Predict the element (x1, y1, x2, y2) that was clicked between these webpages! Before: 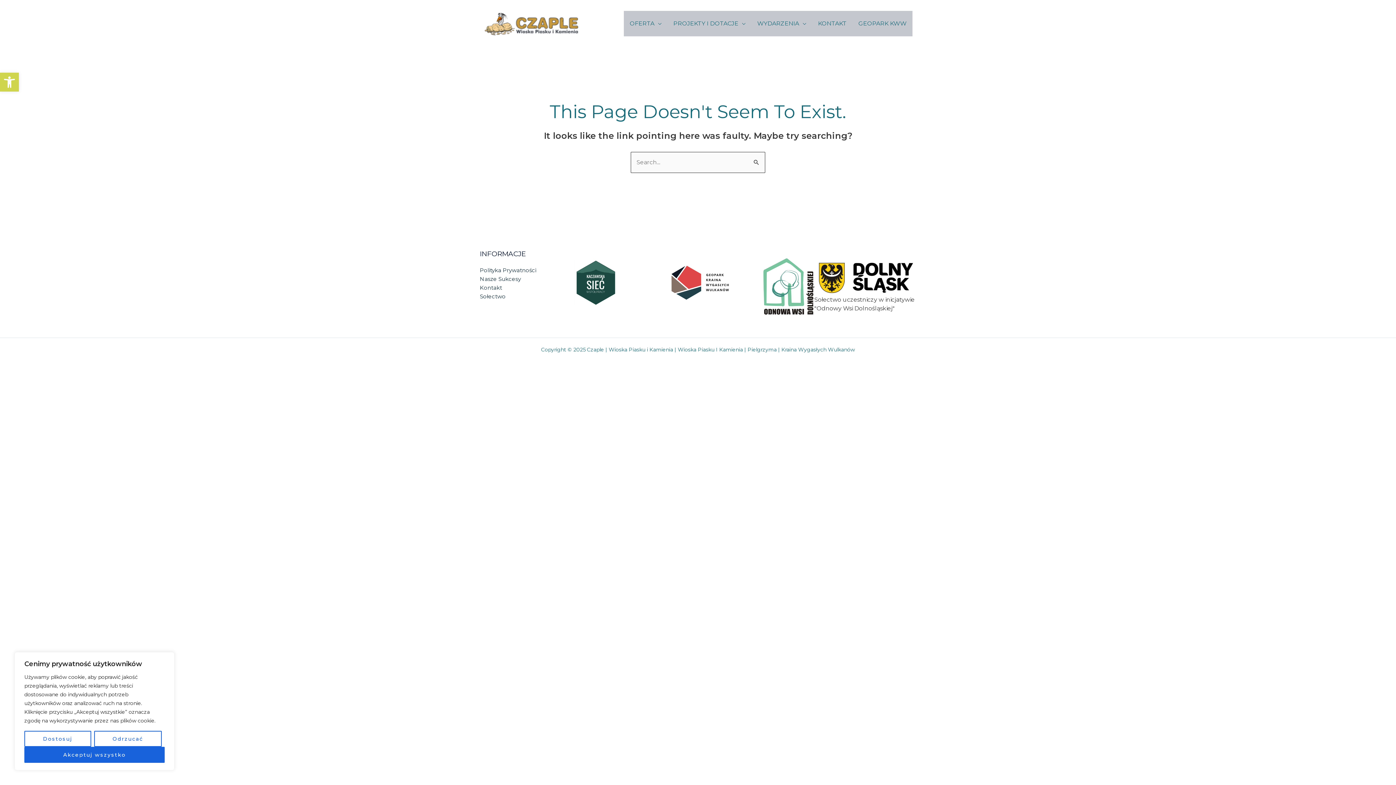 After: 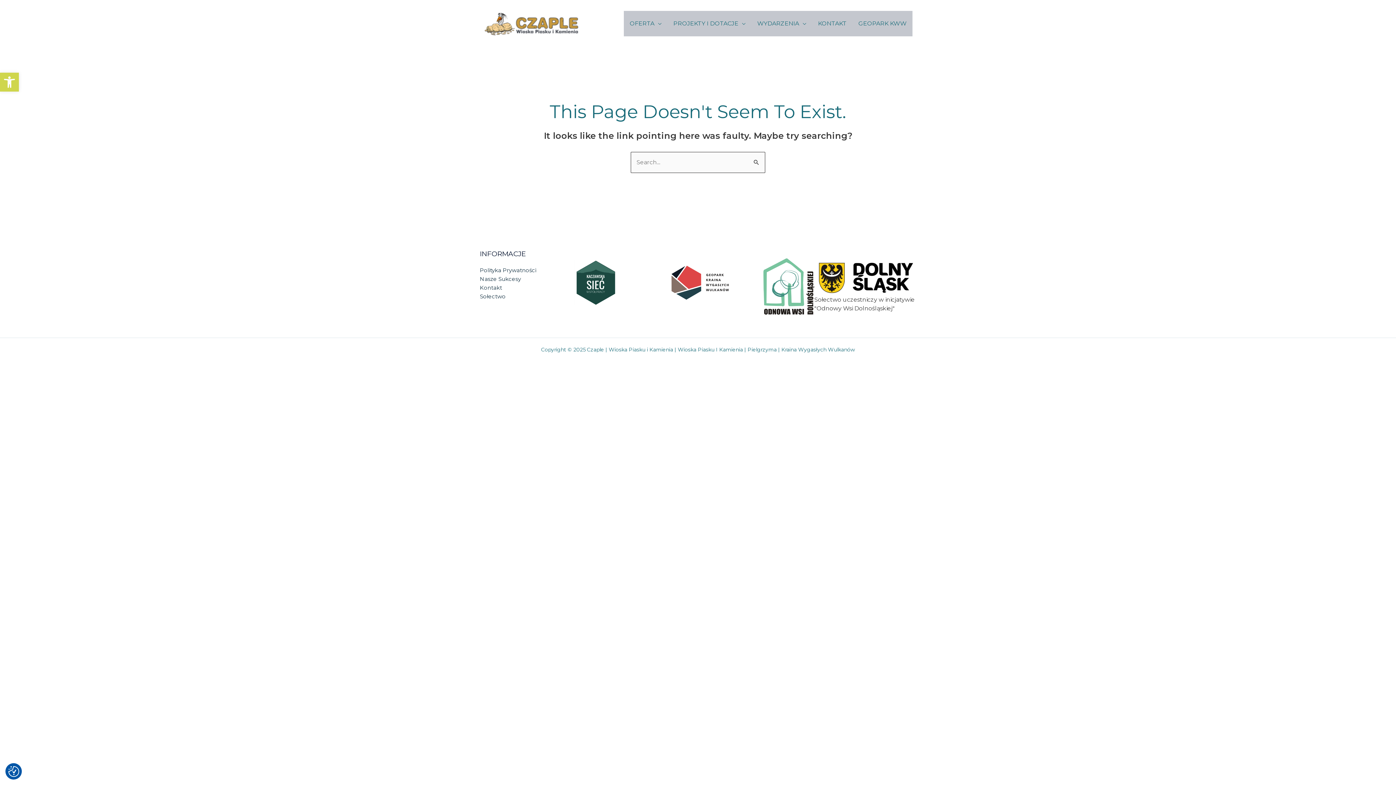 Action: bbox: (24, 747, 164, 763) label: Akceptuj wszystko